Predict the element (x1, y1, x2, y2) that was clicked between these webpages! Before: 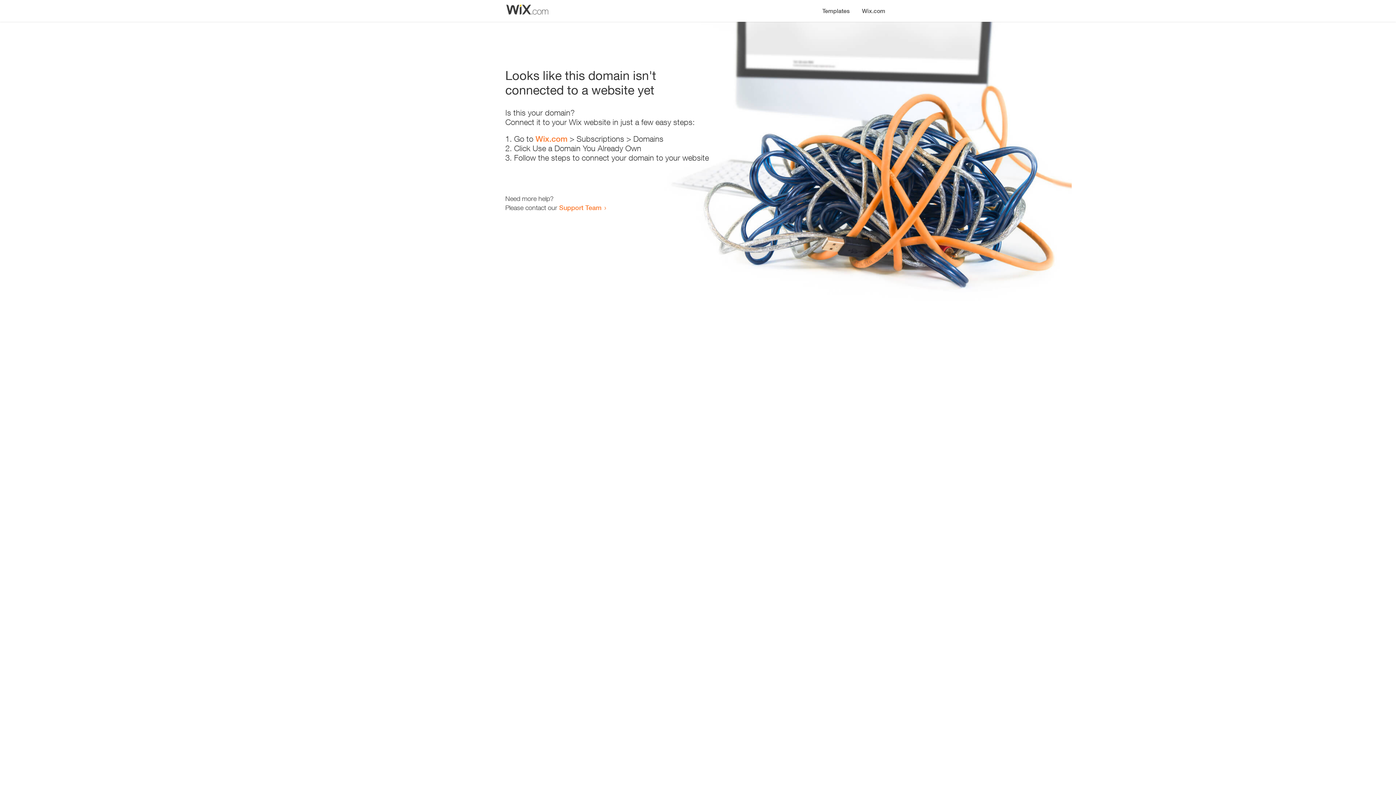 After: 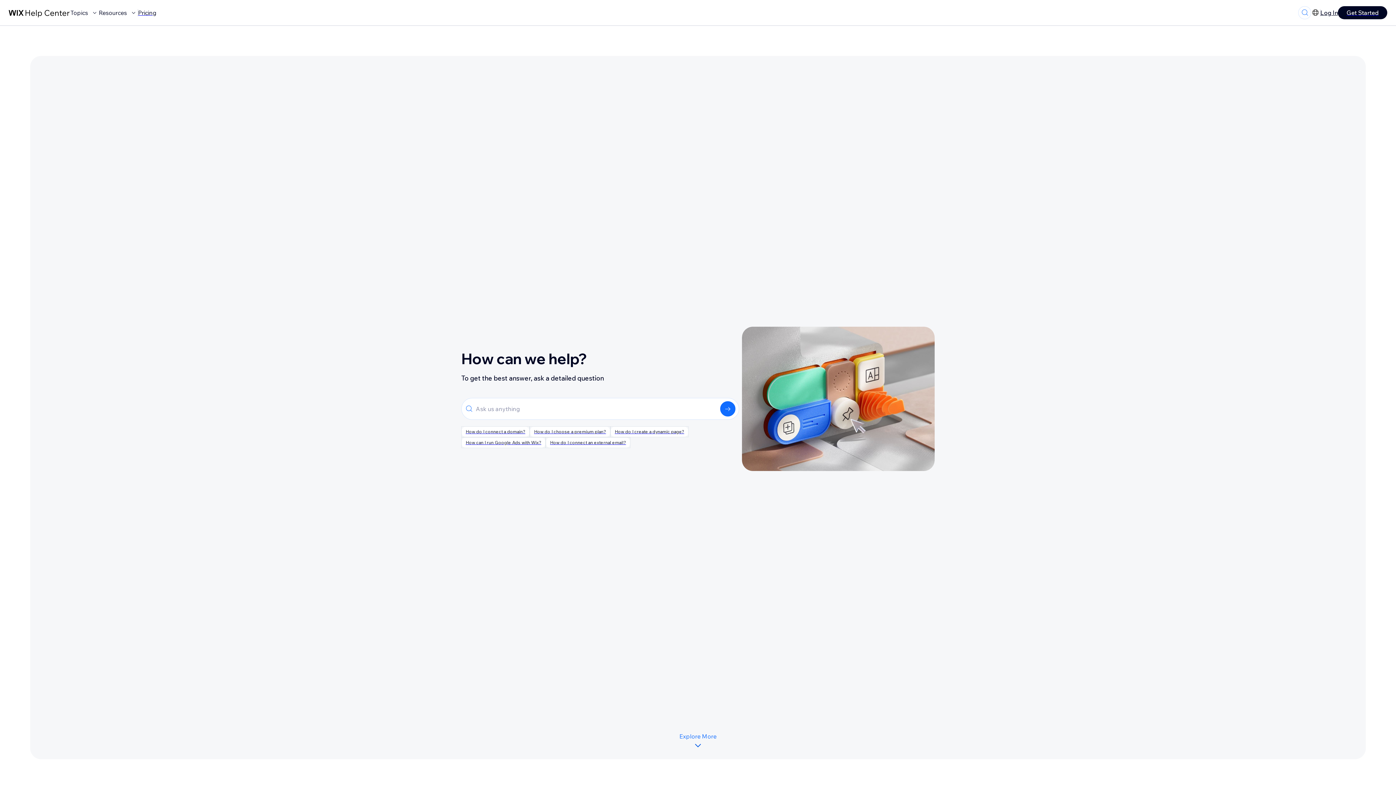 Action: bbox: (559, 203, 601, 211) label: Support Team